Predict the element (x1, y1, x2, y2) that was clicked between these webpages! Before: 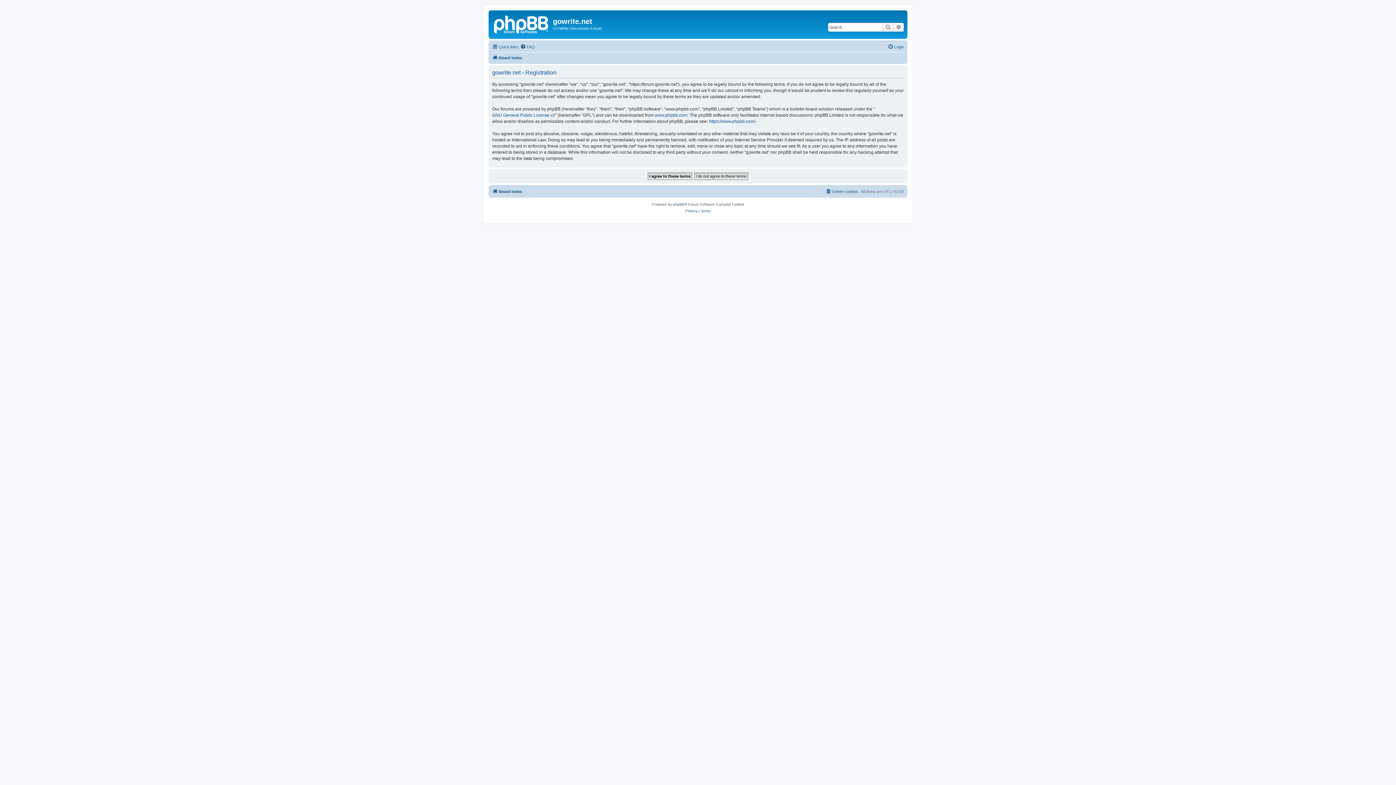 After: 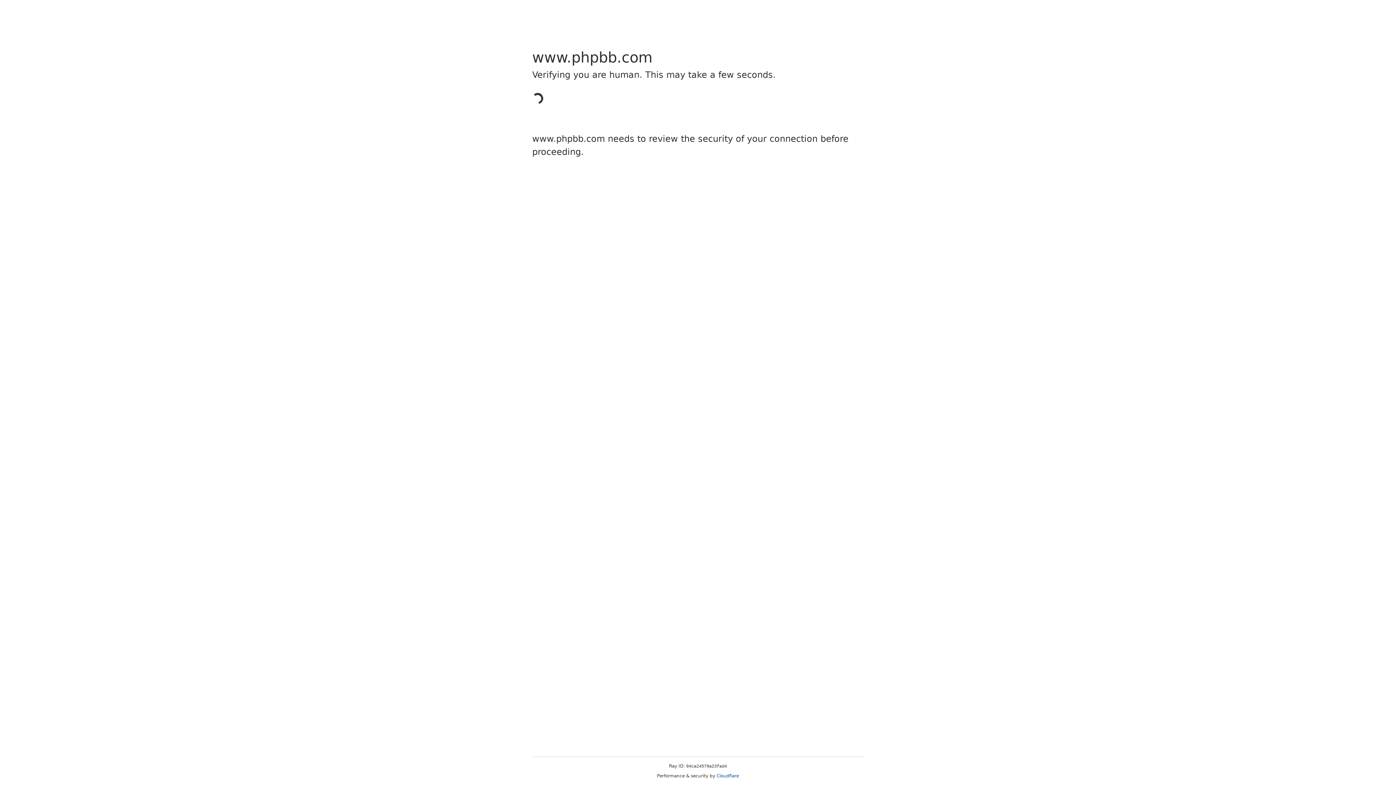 Action: label: www.phpbb.com bbox: (654, 112, 687, 118)